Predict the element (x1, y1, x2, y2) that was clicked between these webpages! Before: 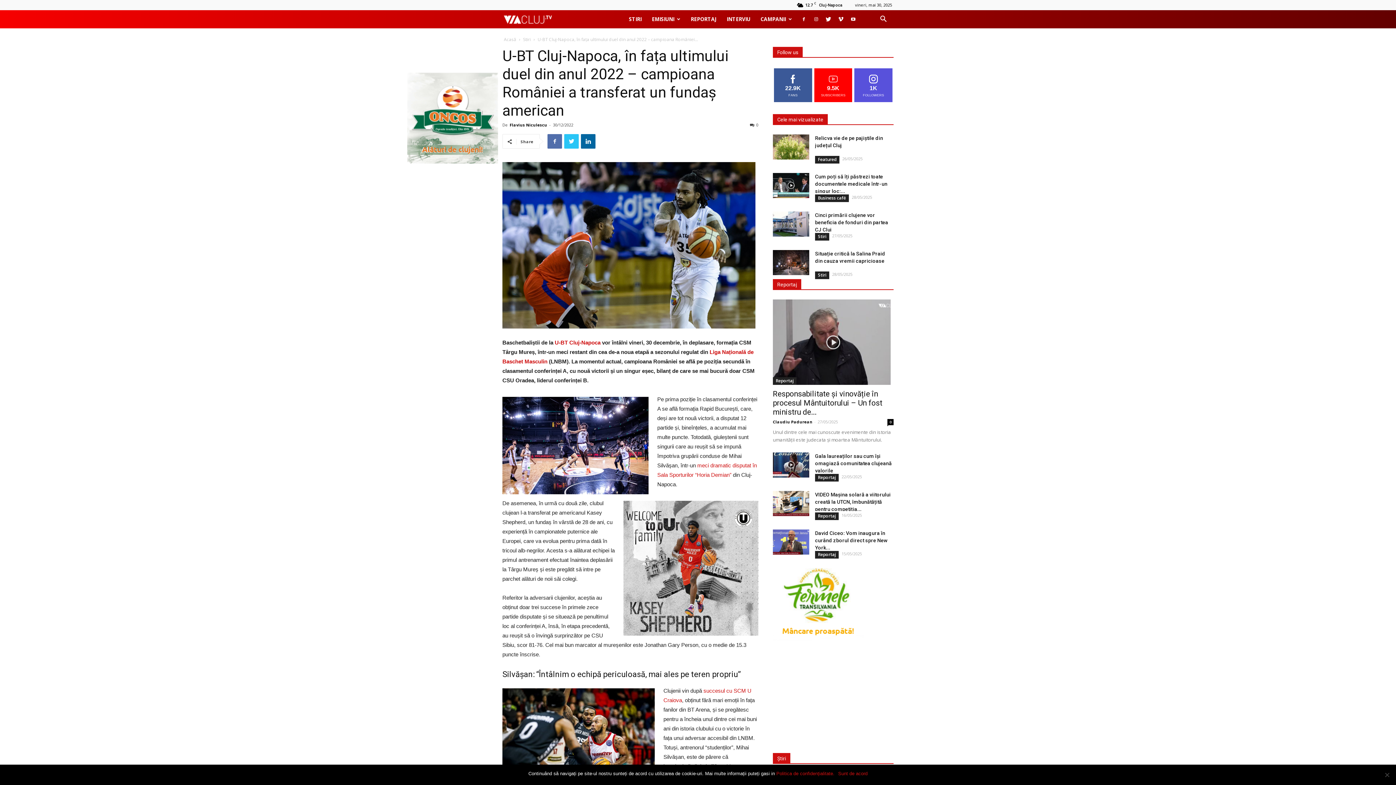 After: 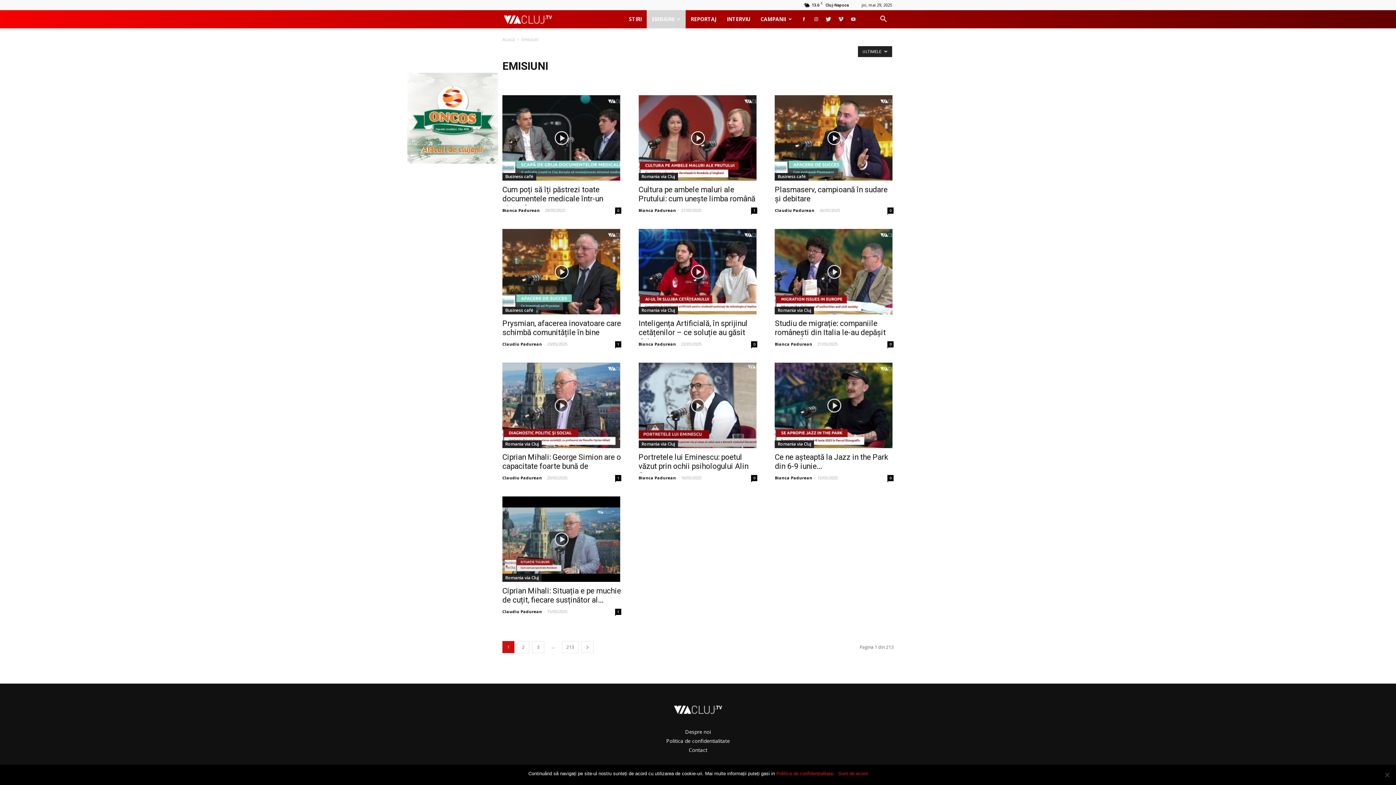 Action: bbox: (646, 10, 685, 28) label: EMISIUNI